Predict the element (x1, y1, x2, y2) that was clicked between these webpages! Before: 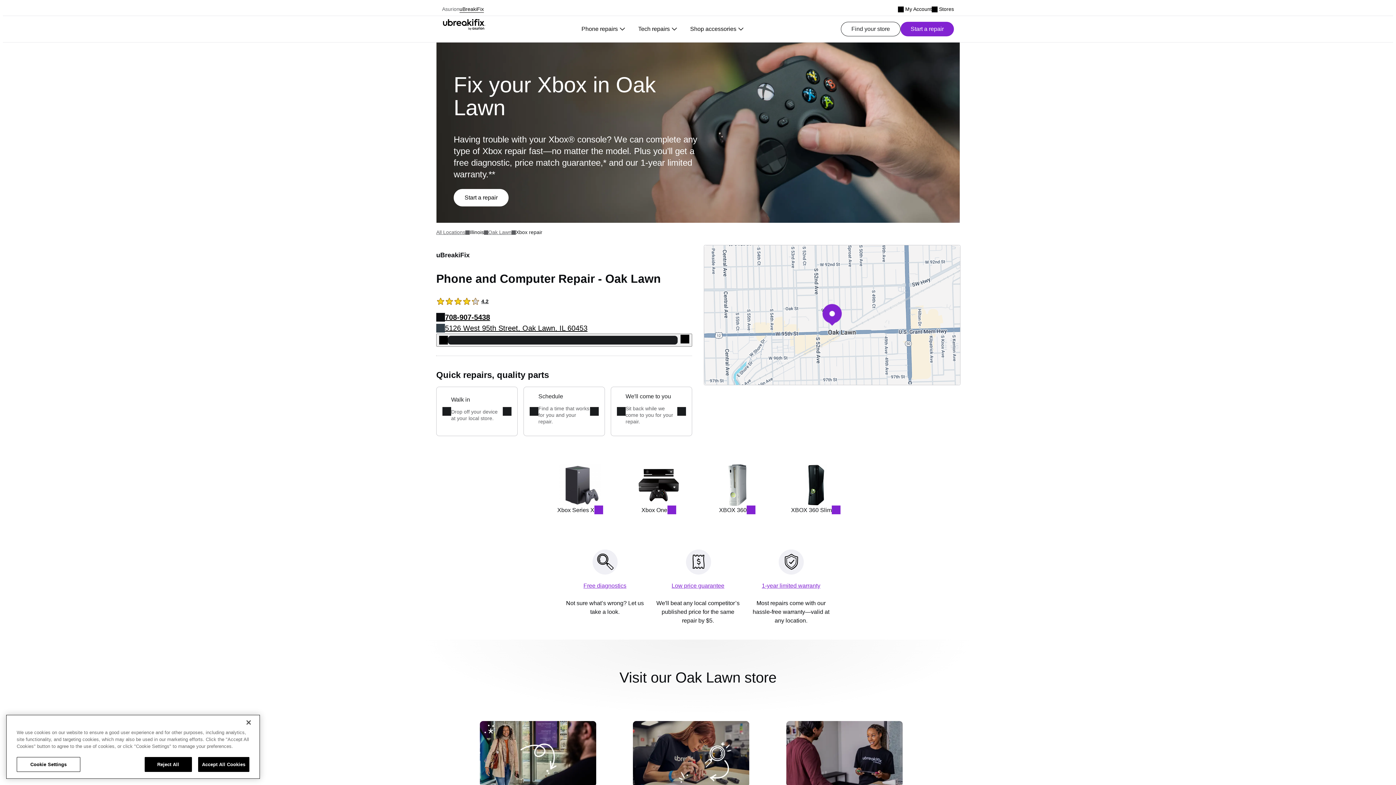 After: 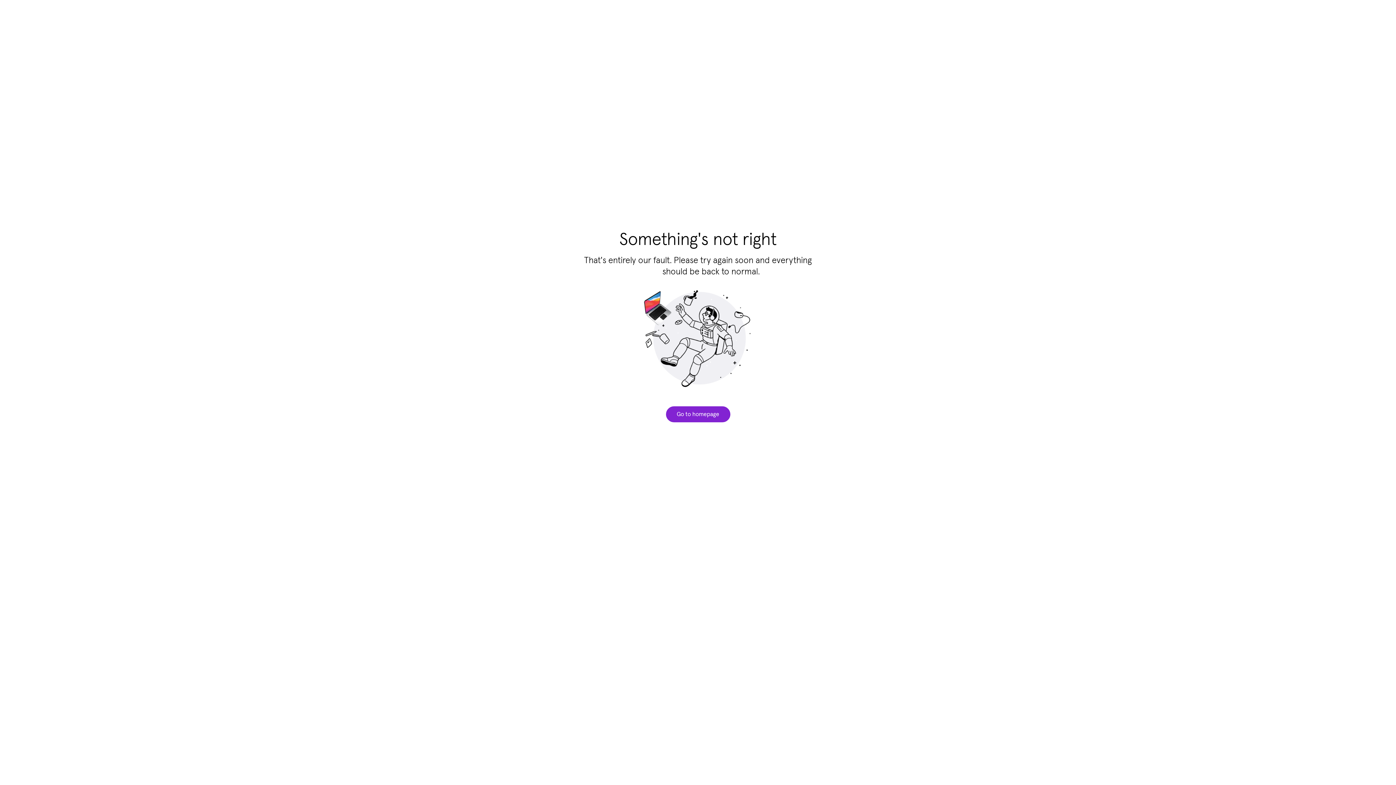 Action: label: Schedule a repair bbox: (436, 386, 517, 436)